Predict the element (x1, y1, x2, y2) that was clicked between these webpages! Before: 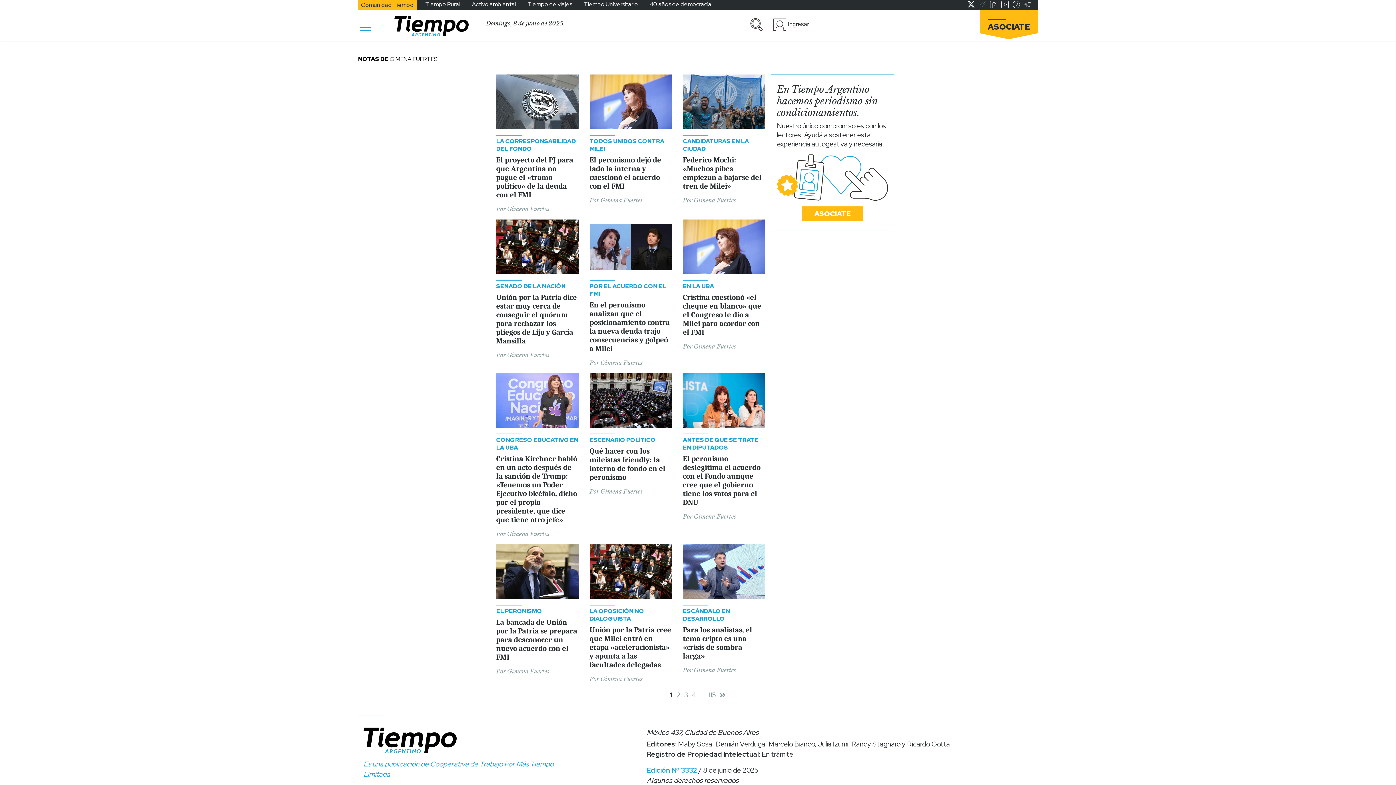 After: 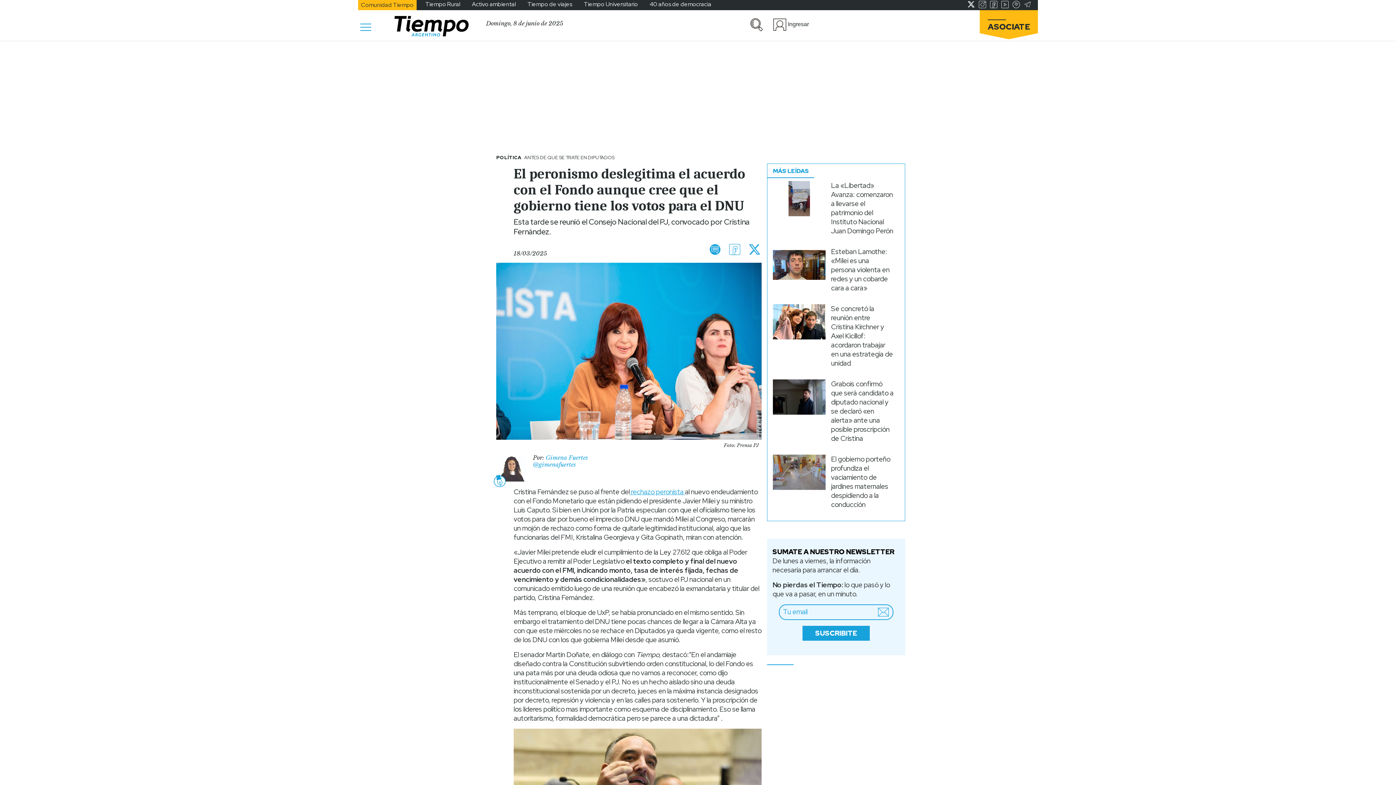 Action: bbox: (683, 373, 765, 428)